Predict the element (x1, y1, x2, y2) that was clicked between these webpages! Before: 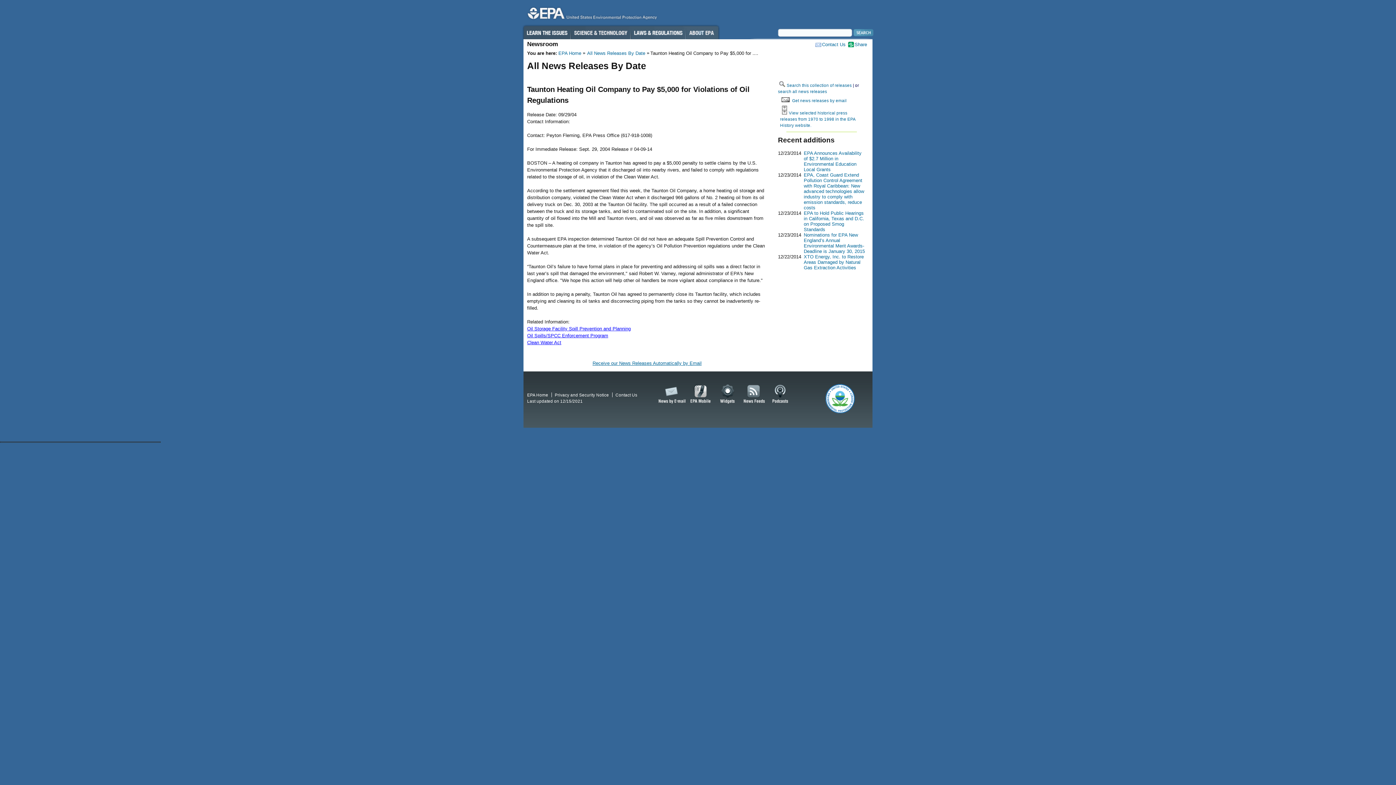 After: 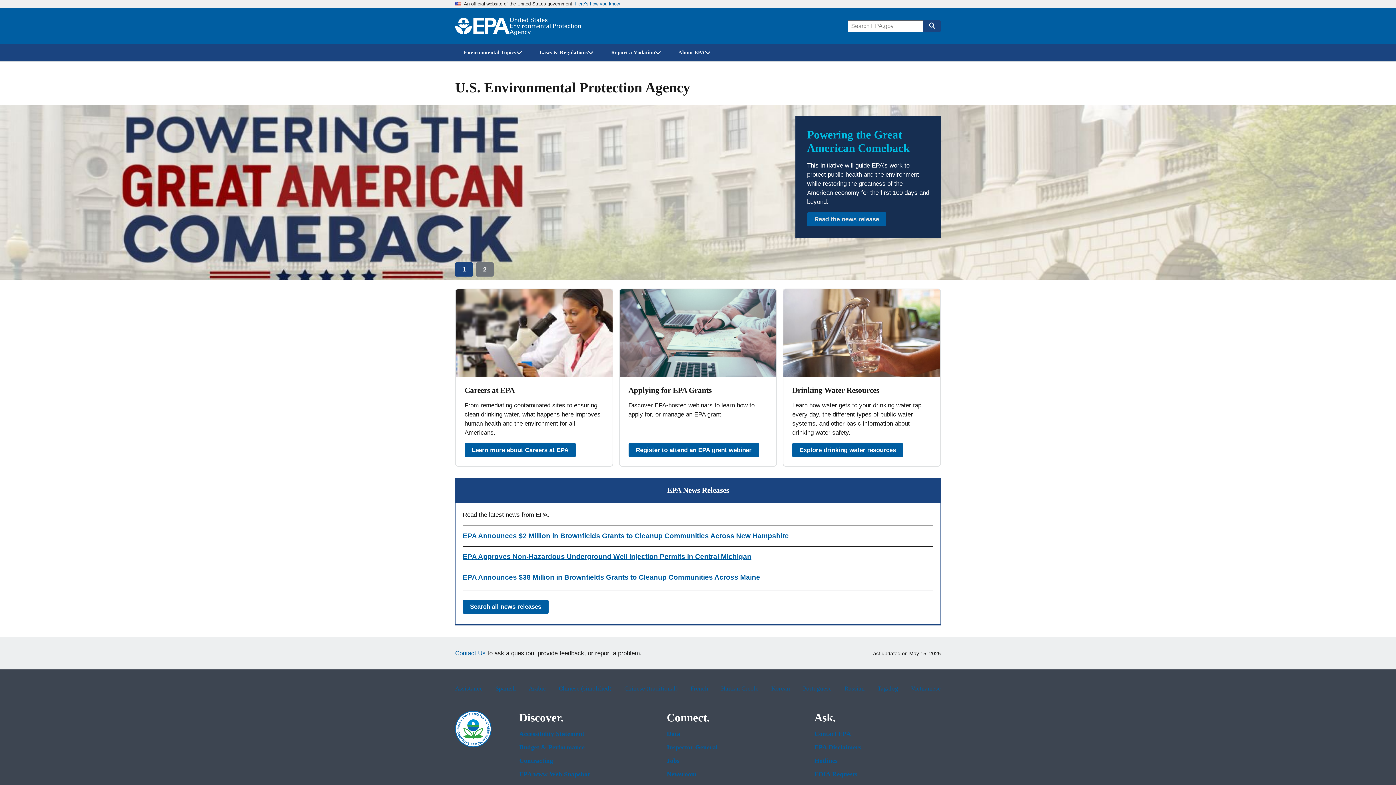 Action: label: EPA Home bbox: (525, 392, 551, 397)